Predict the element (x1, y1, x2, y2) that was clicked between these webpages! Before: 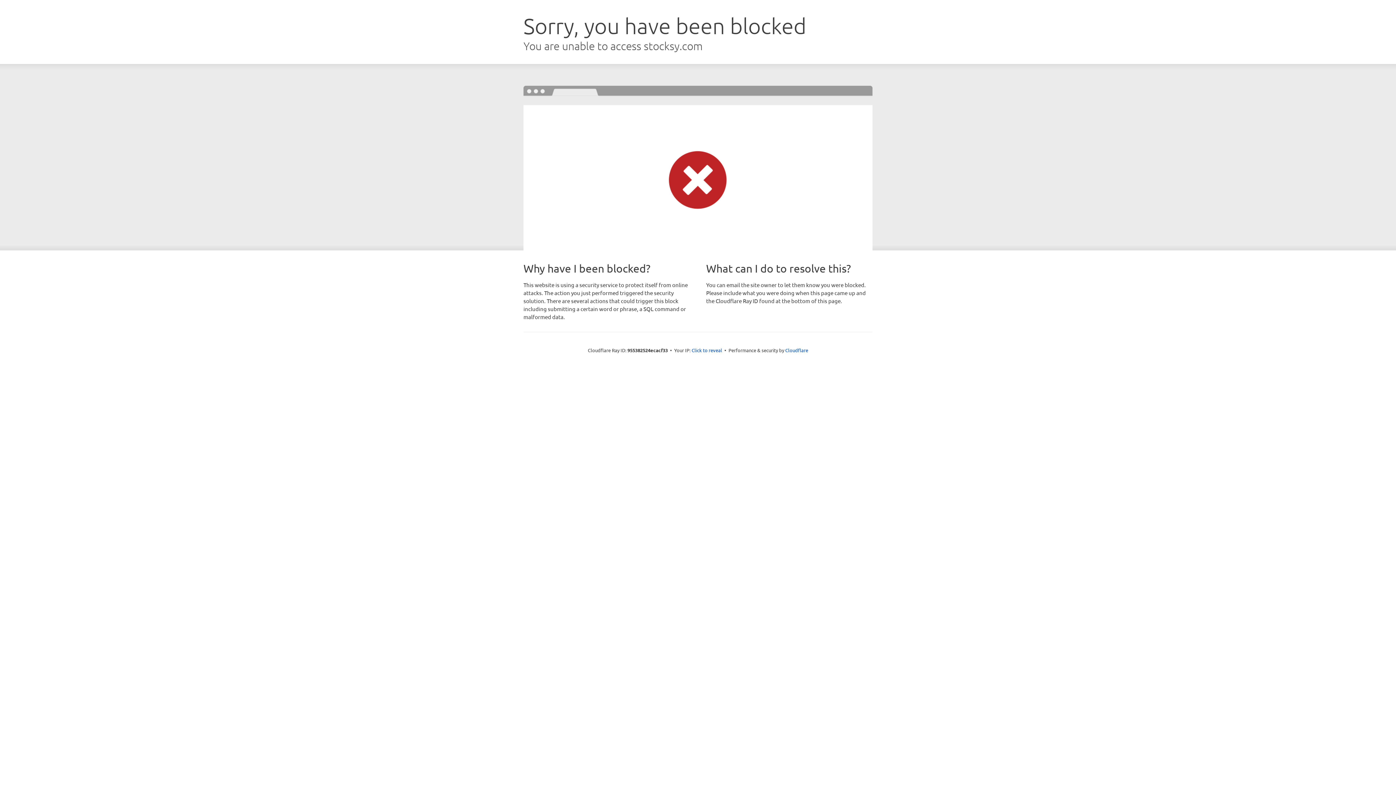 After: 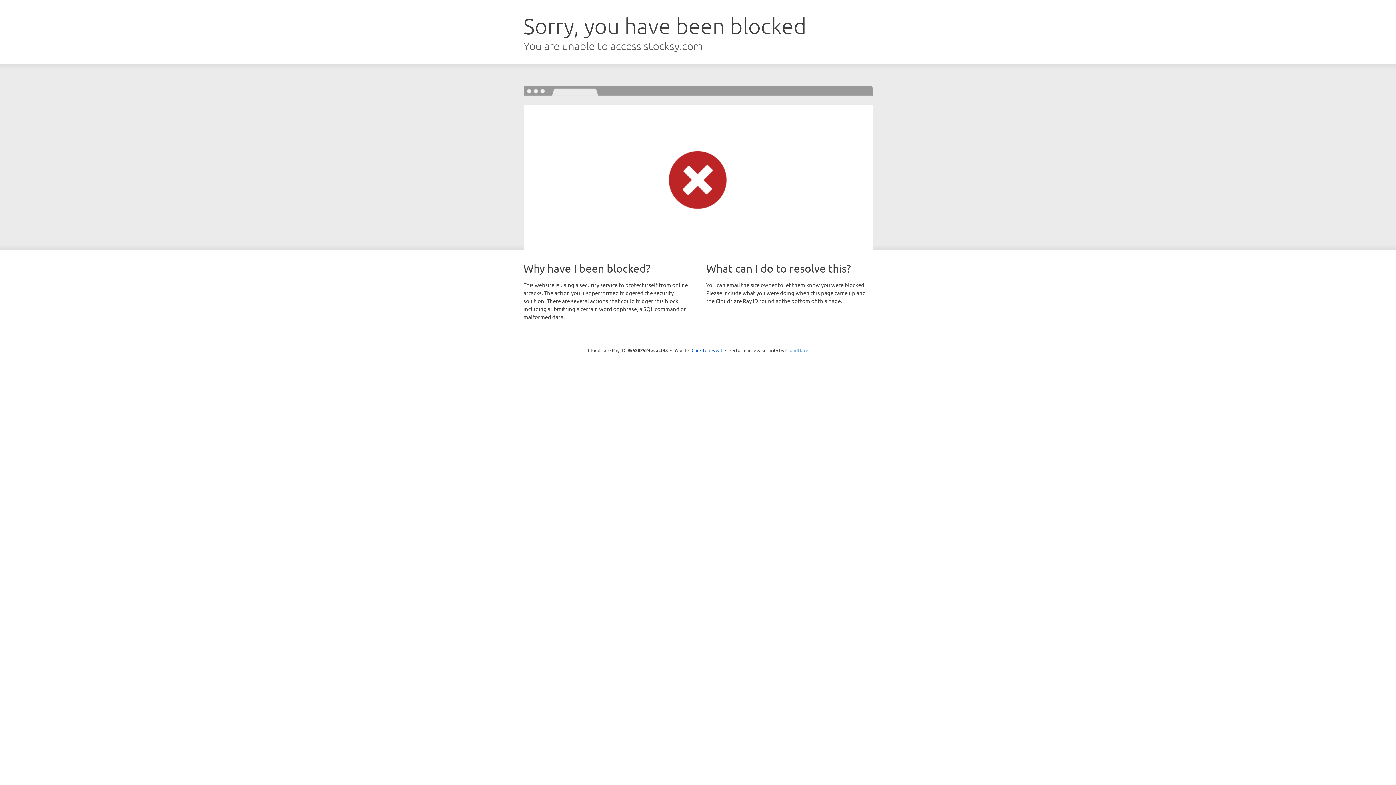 Action: bbox: (785, 347, 808, 353) label: Cloudflare